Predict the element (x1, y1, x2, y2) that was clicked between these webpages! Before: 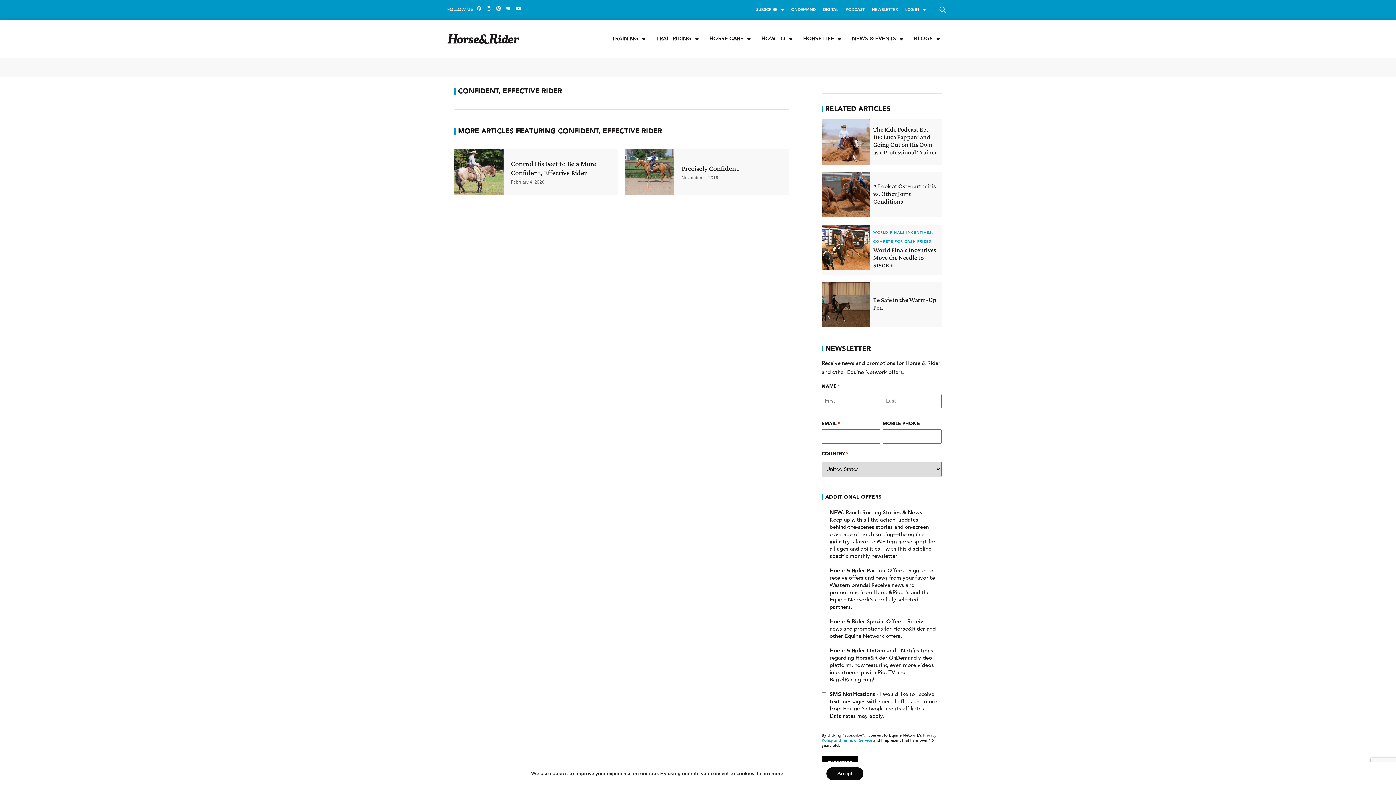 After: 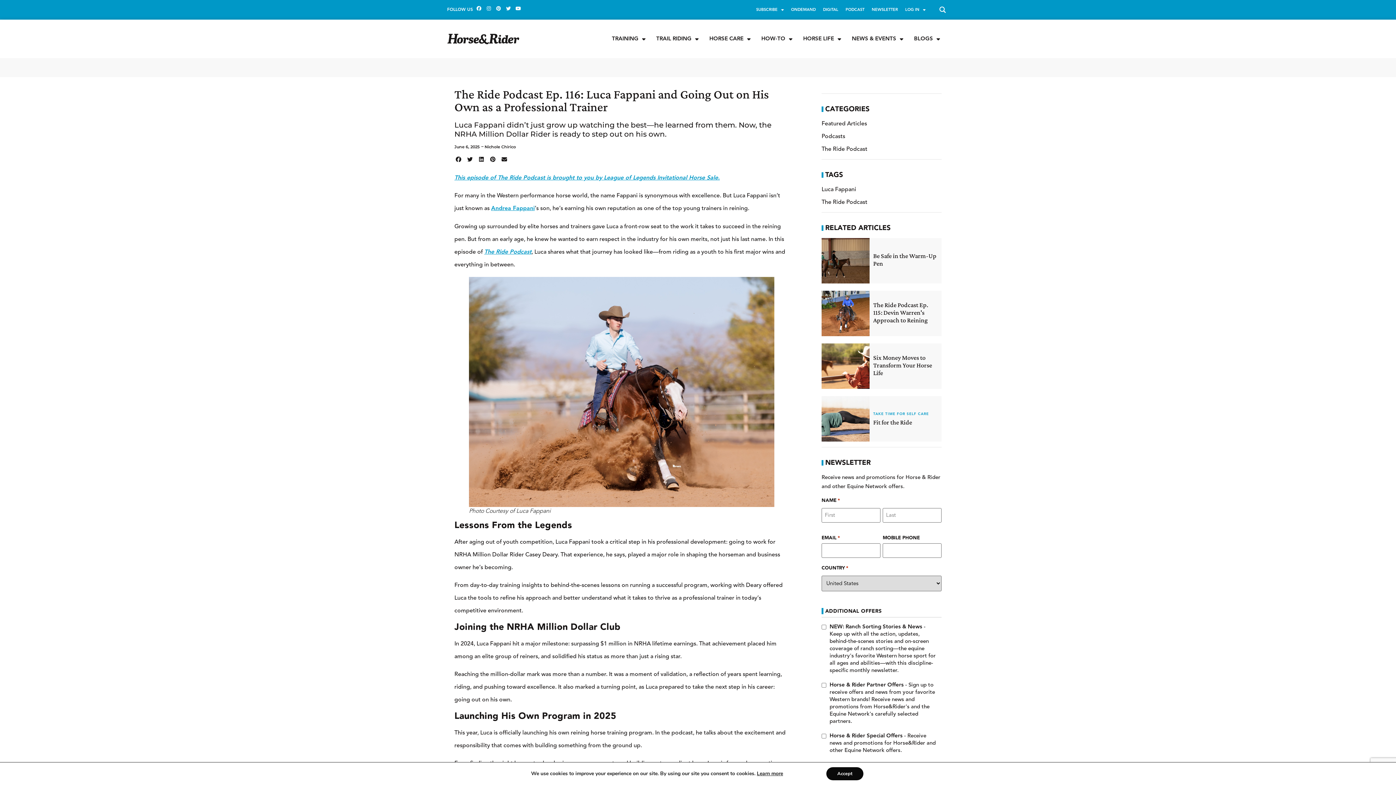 Action: bbox: (873, 125, 937, 156) label: The Ride Podcast Ep. 116: Luca Fappani and Going Out on His Own as a Professional Trainer